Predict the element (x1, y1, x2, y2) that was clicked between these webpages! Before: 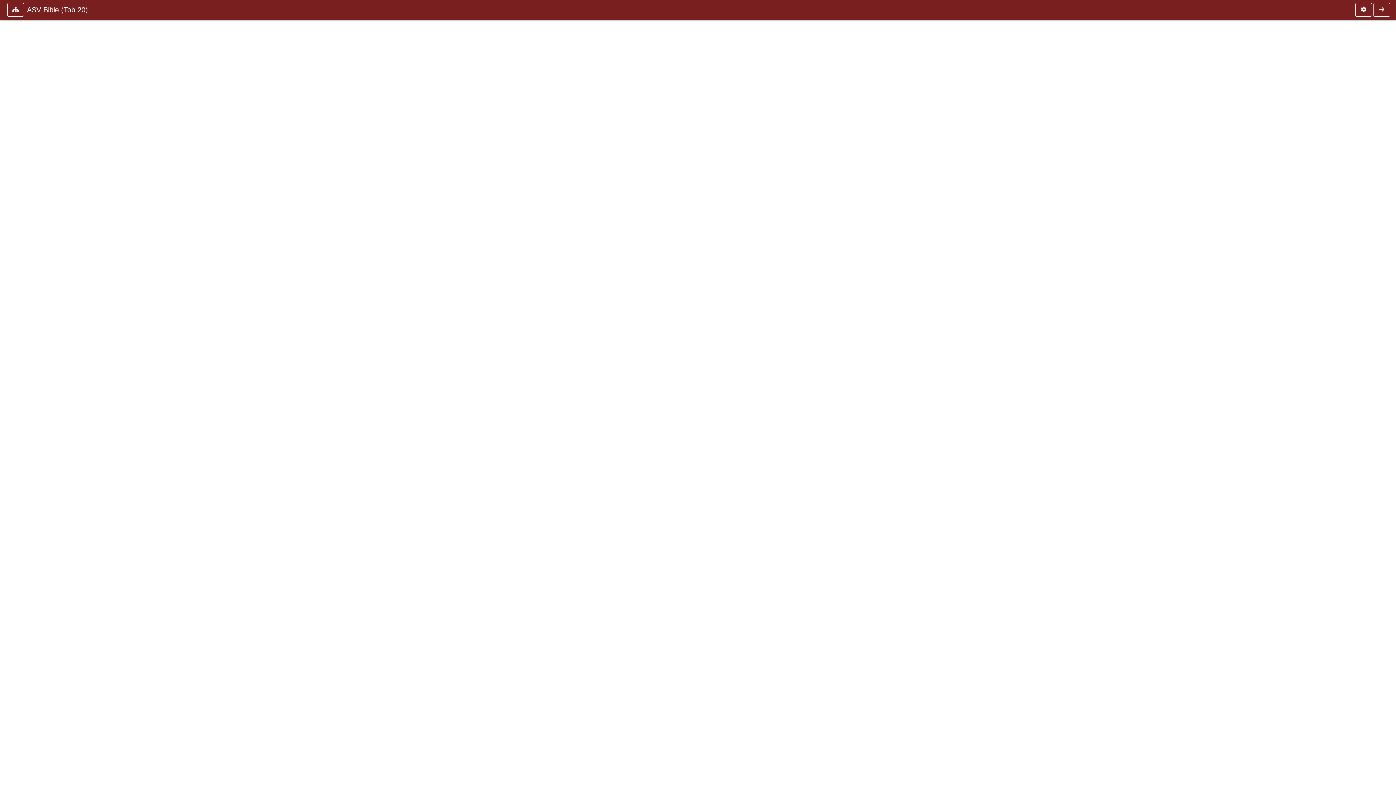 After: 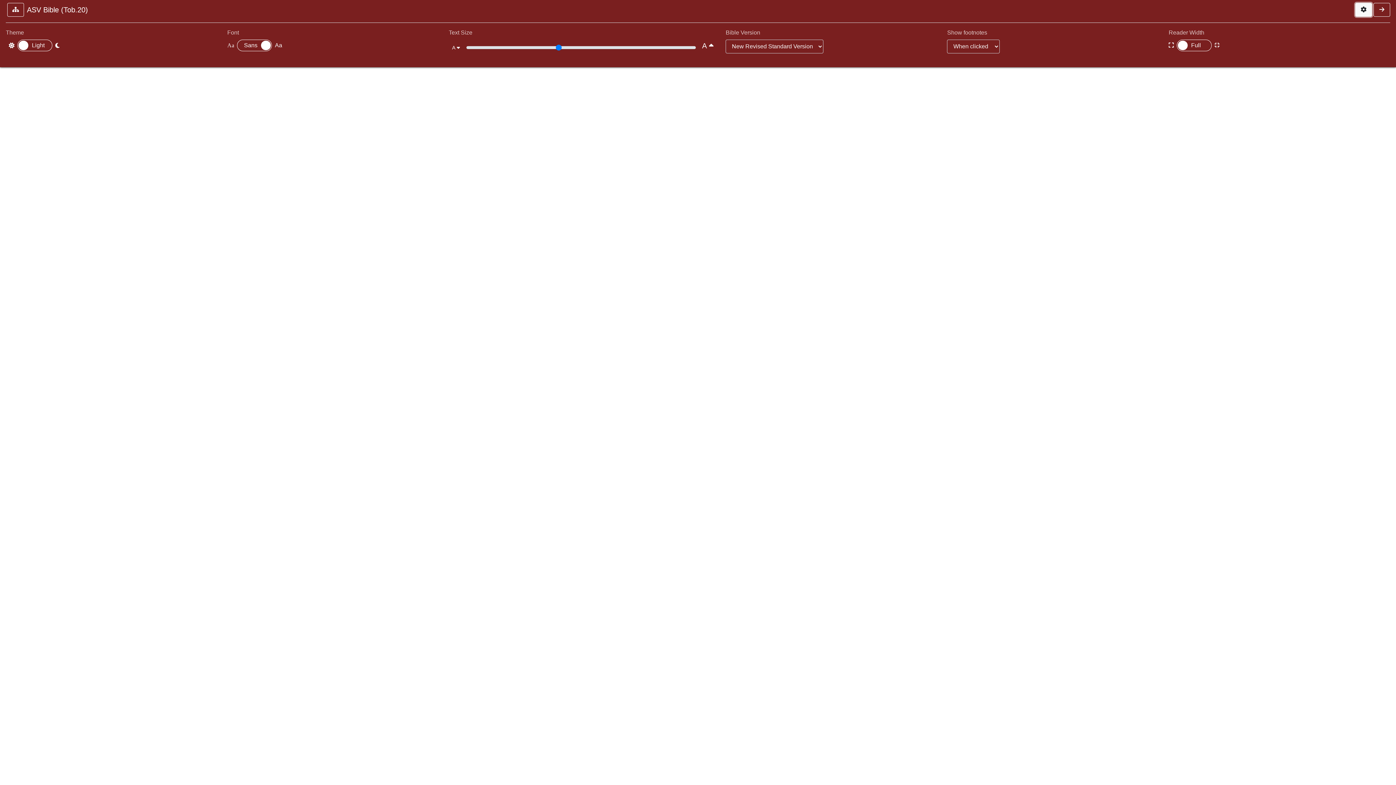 Action: bbox: (1355, 2, 1372, 16)